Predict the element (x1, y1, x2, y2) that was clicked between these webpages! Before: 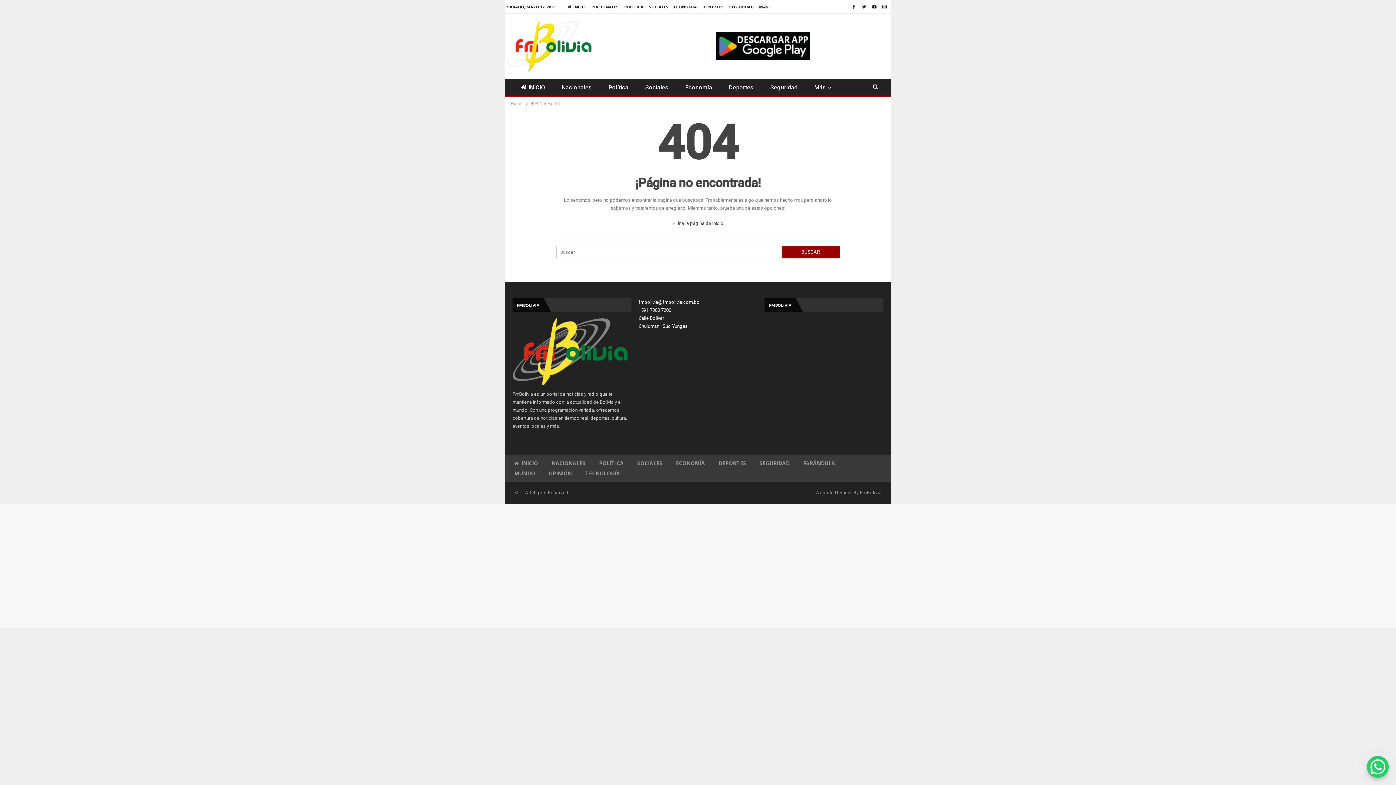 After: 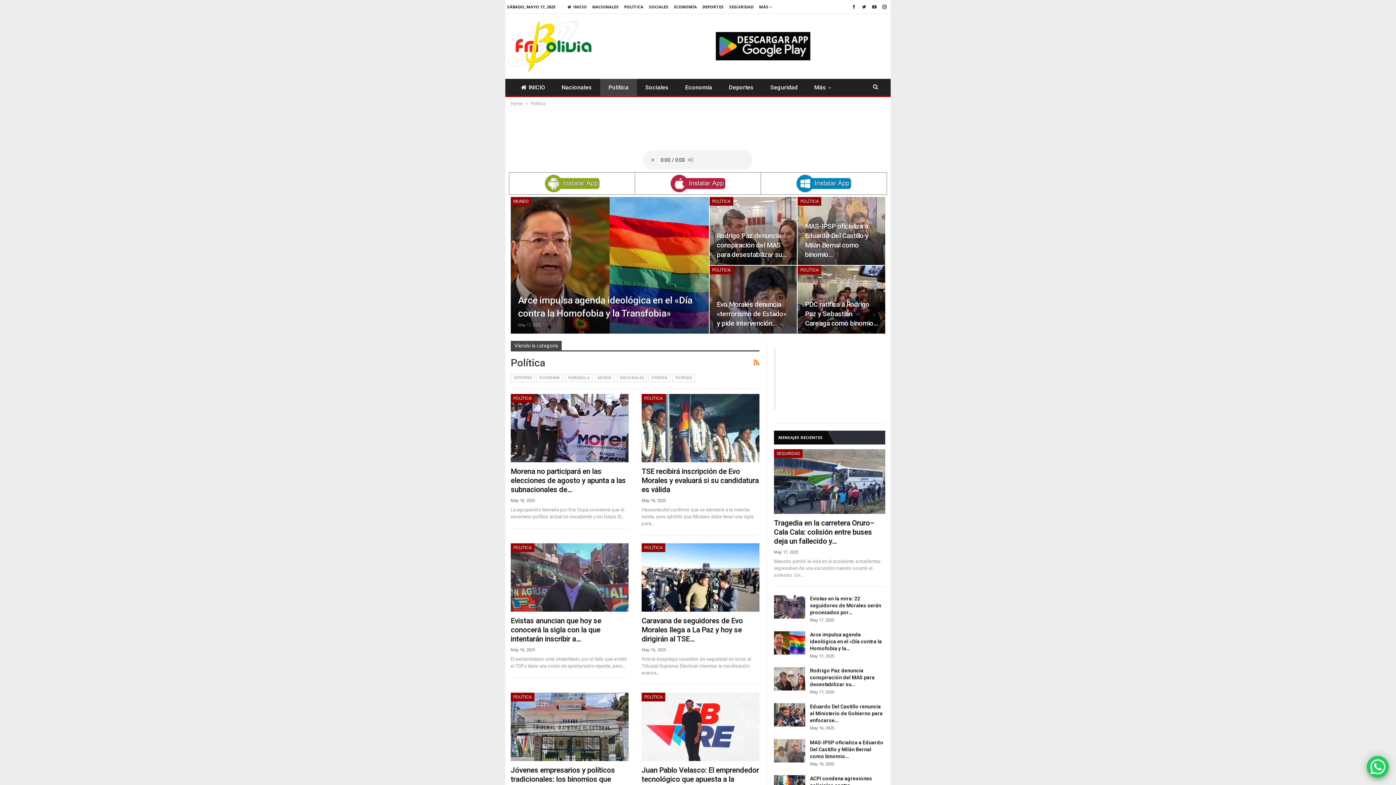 Action: bbox: (624, 4, 643, 9) label: POLÍTICA